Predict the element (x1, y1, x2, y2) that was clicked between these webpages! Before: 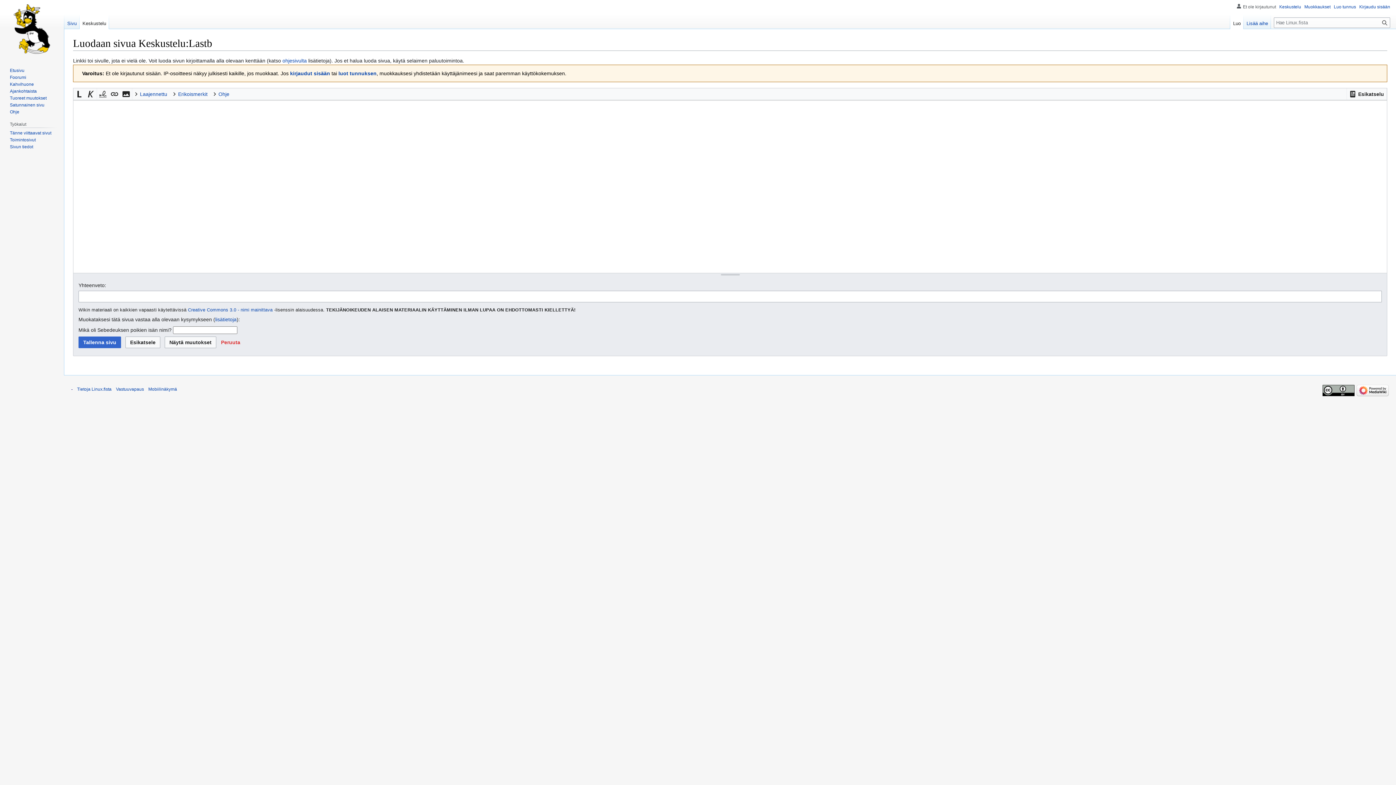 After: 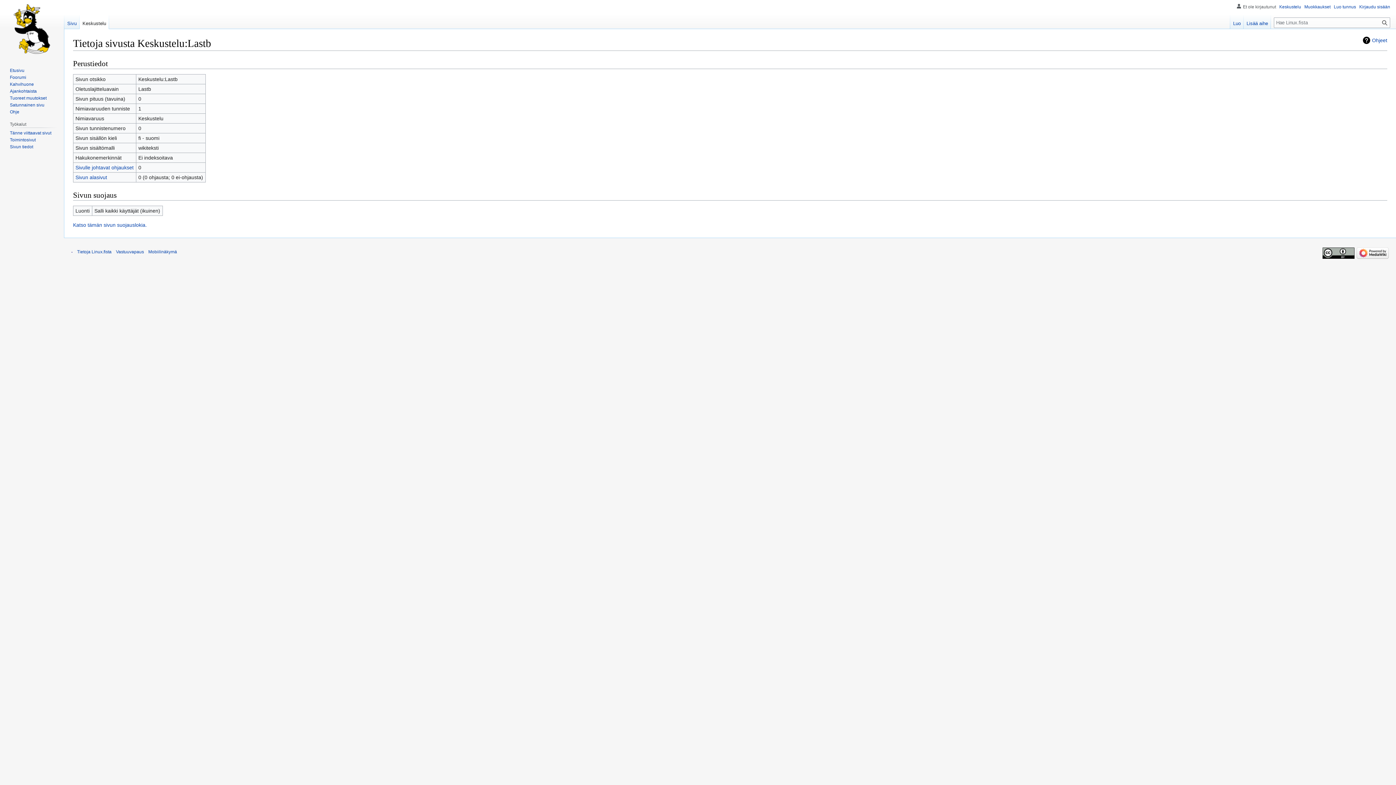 Action: bbox: (9, 144, 33, 149) label: Sivun tiedot